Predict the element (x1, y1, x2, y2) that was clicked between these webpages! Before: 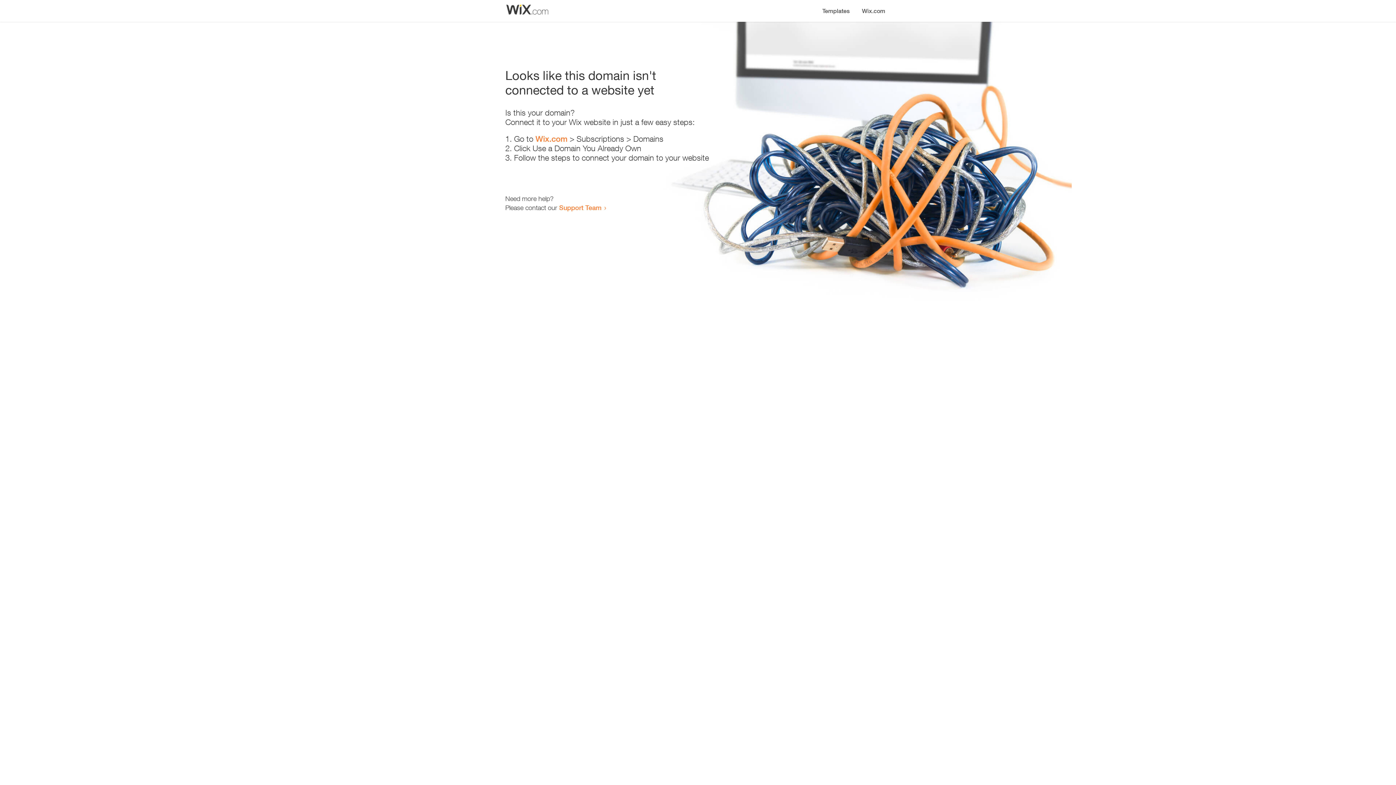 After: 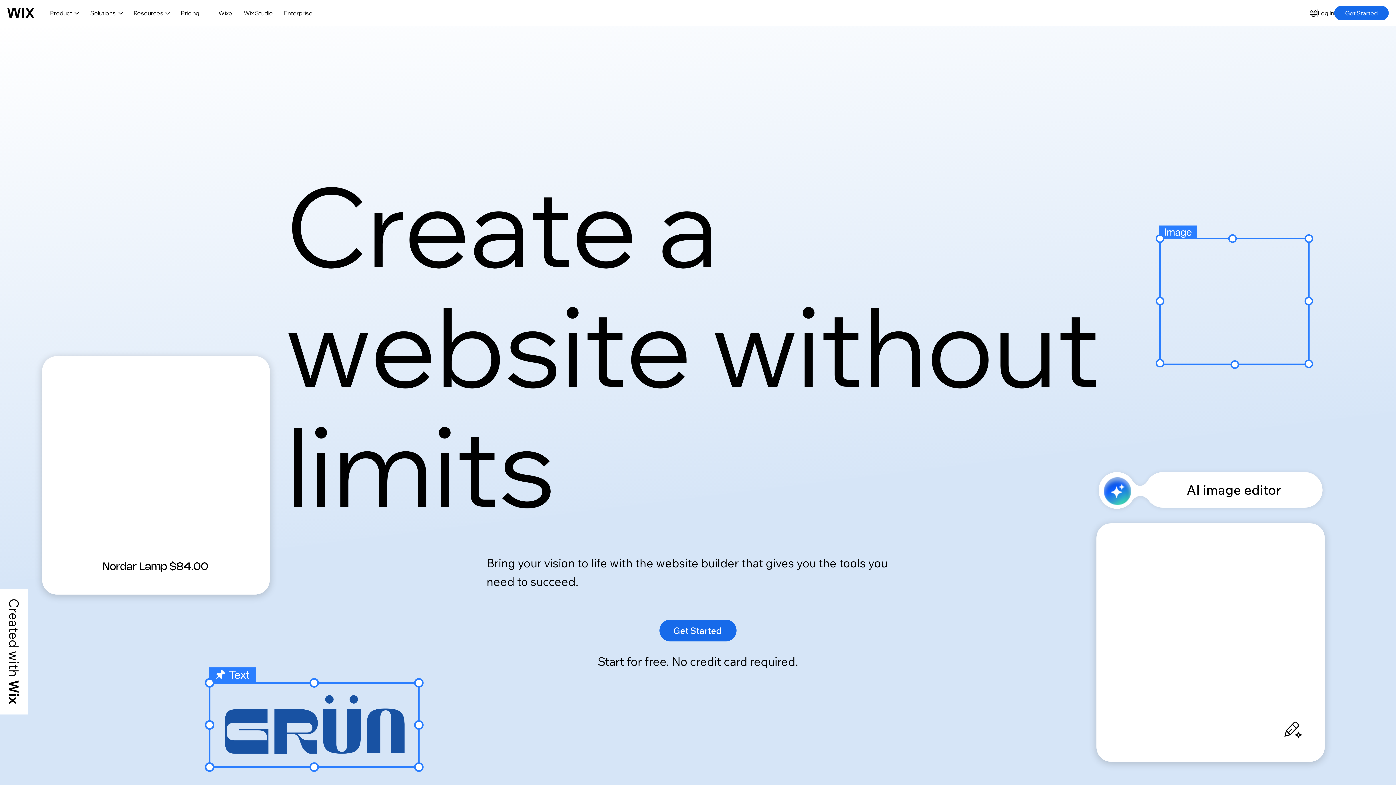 Action: bbox: (535, 134, 567, 143) label: Wix.com